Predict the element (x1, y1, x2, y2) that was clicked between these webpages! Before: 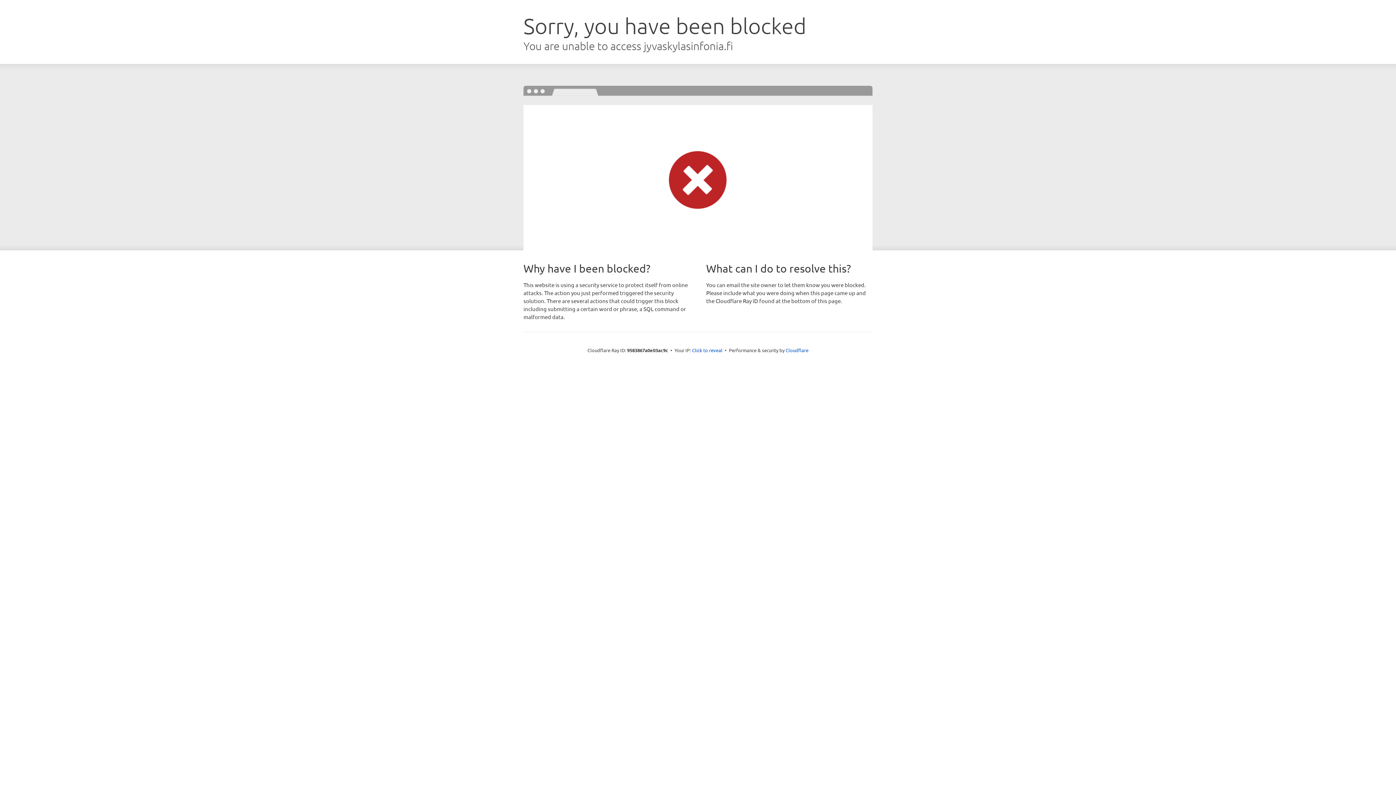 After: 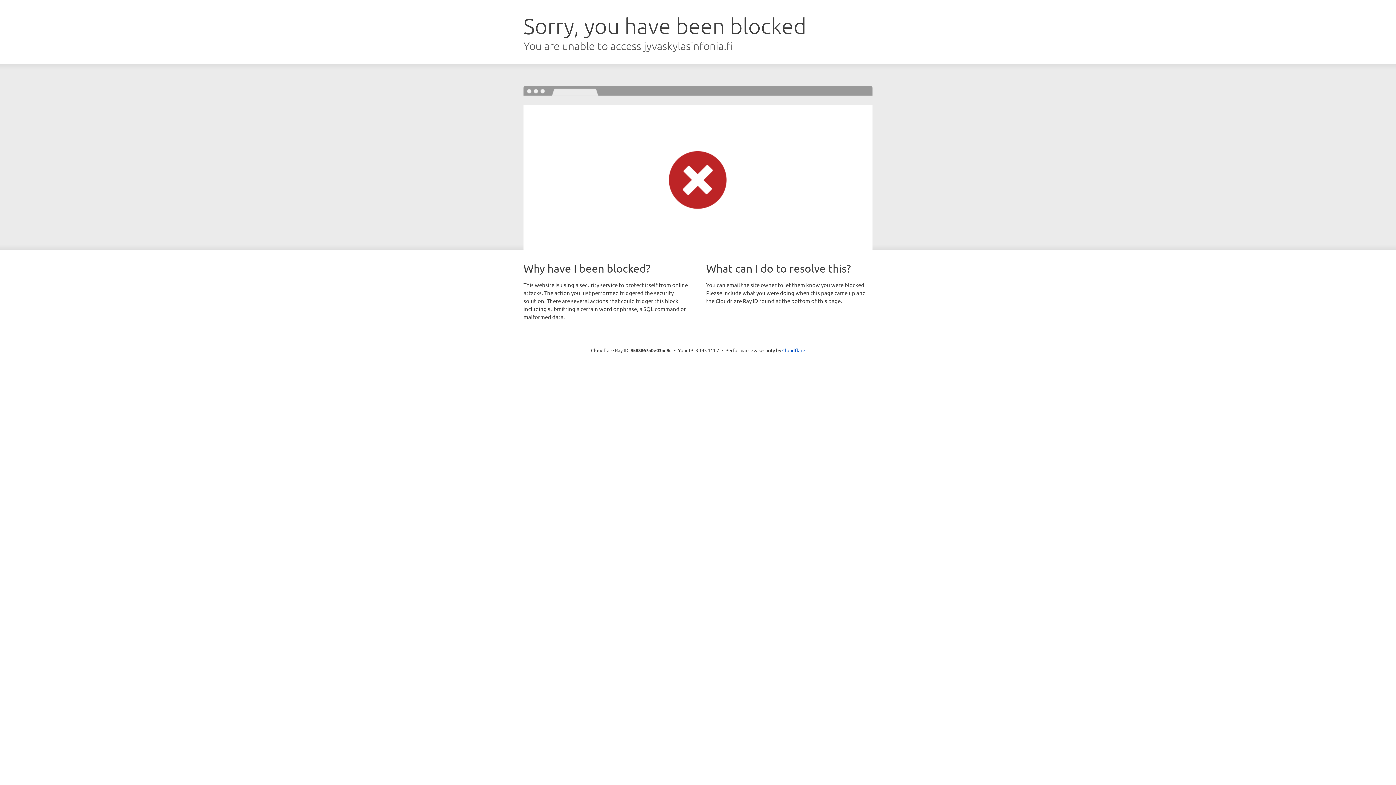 Action: label: Click to reveal bbox: (692, 346, 722, 353)